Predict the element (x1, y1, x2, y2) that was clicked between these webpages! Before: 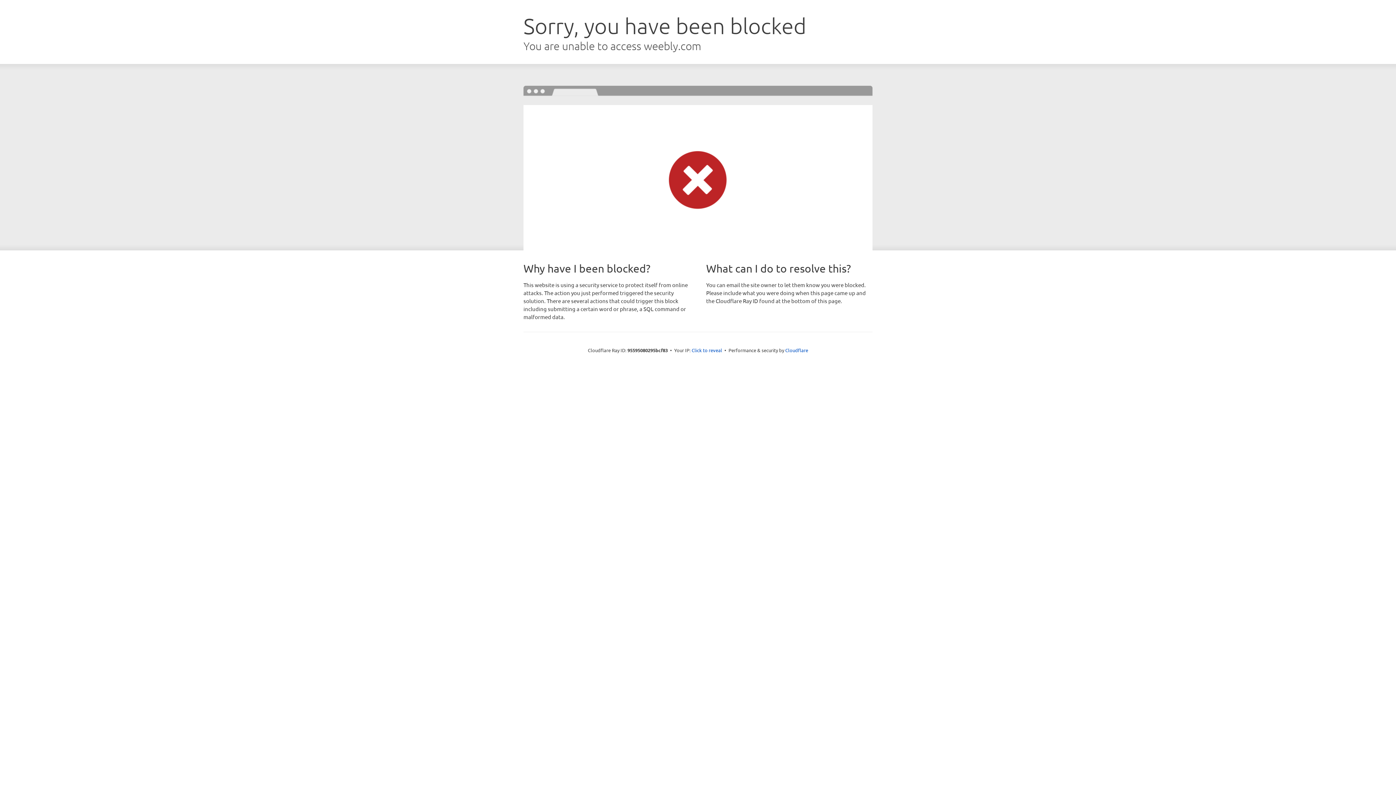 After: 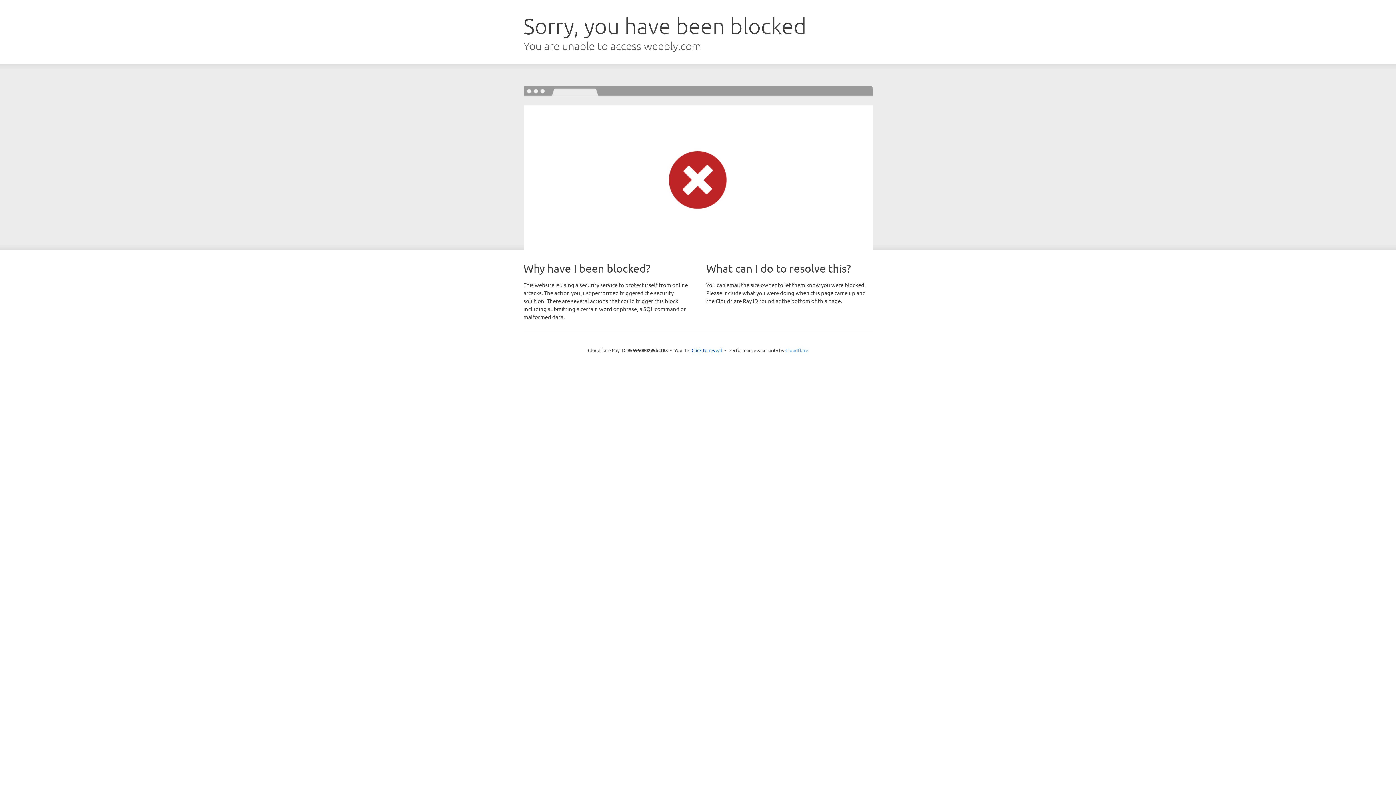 Action: label: Cloudflare bbox: (785, 347, 808, 353)